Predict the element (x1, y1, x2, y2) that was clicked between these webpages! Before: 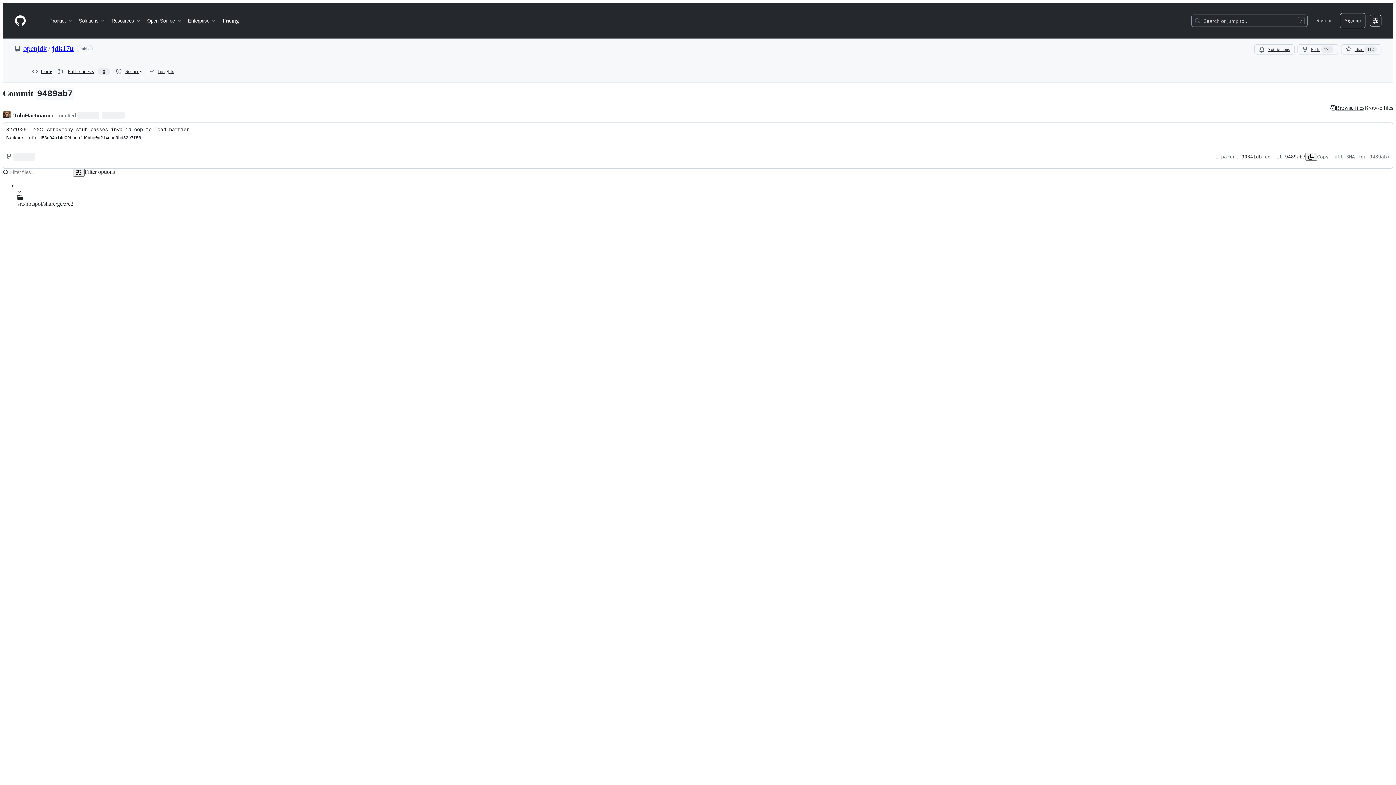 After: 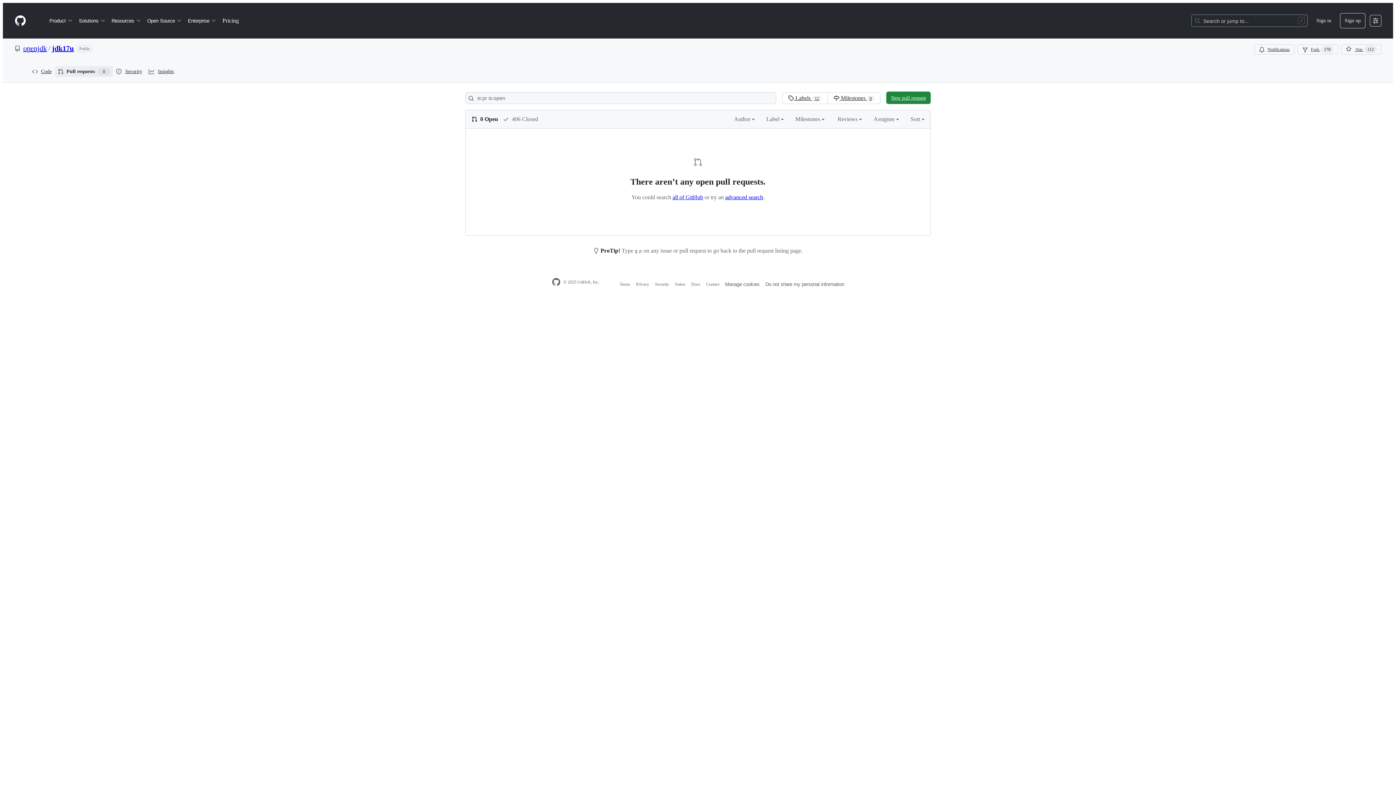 Action: label: Pull requests
0 bbox: (54, 66, 113, 77)